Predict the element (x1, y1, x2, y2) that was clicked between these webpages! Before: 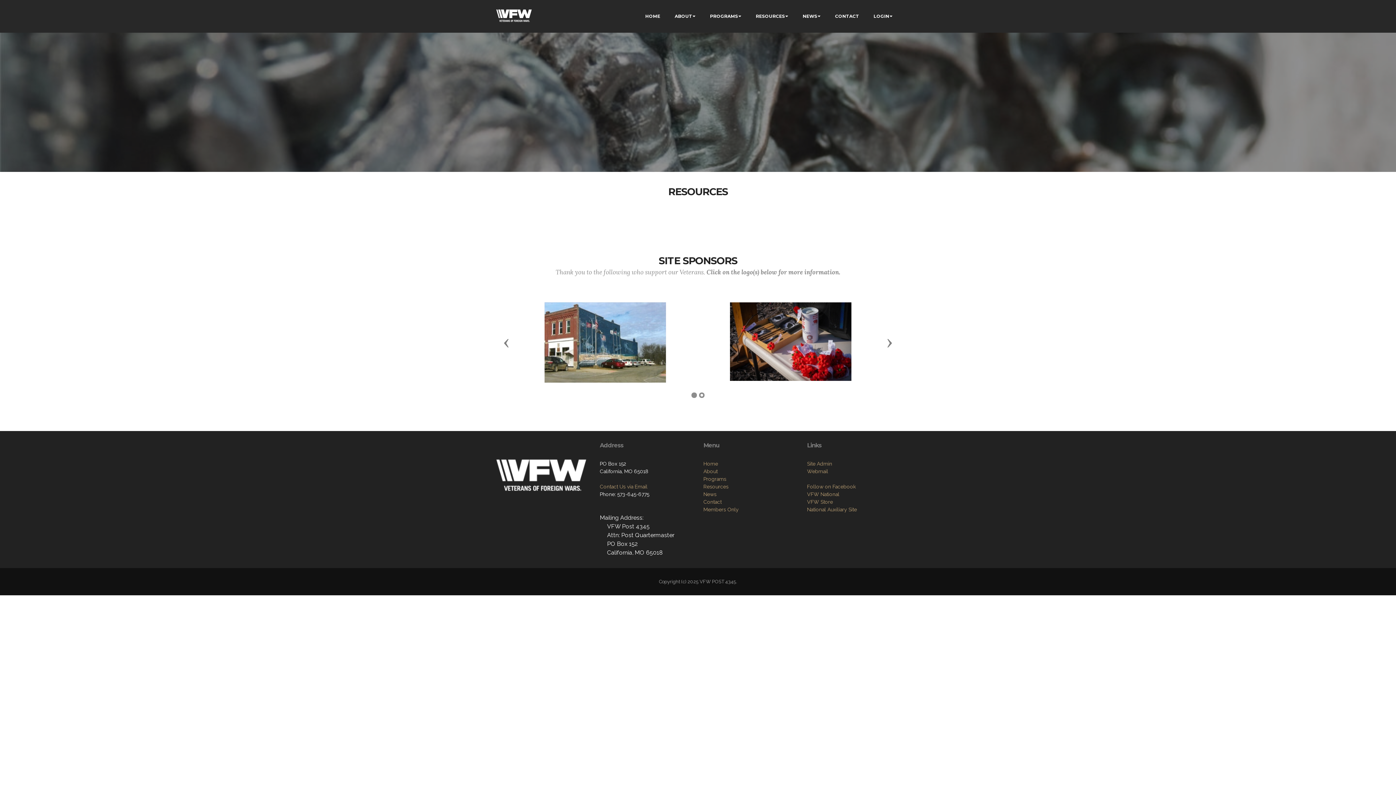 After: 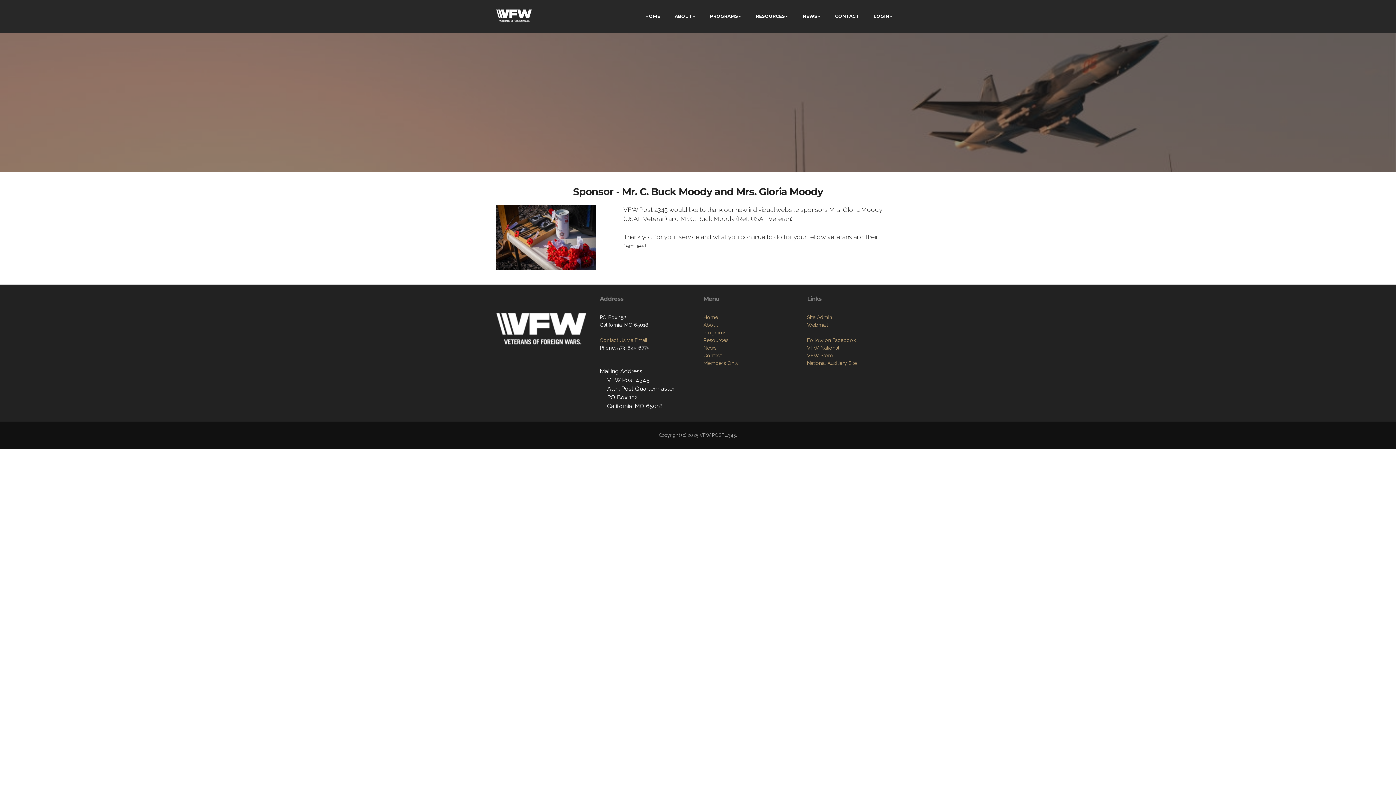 Action: bbox: (544, 337, 666, 344)